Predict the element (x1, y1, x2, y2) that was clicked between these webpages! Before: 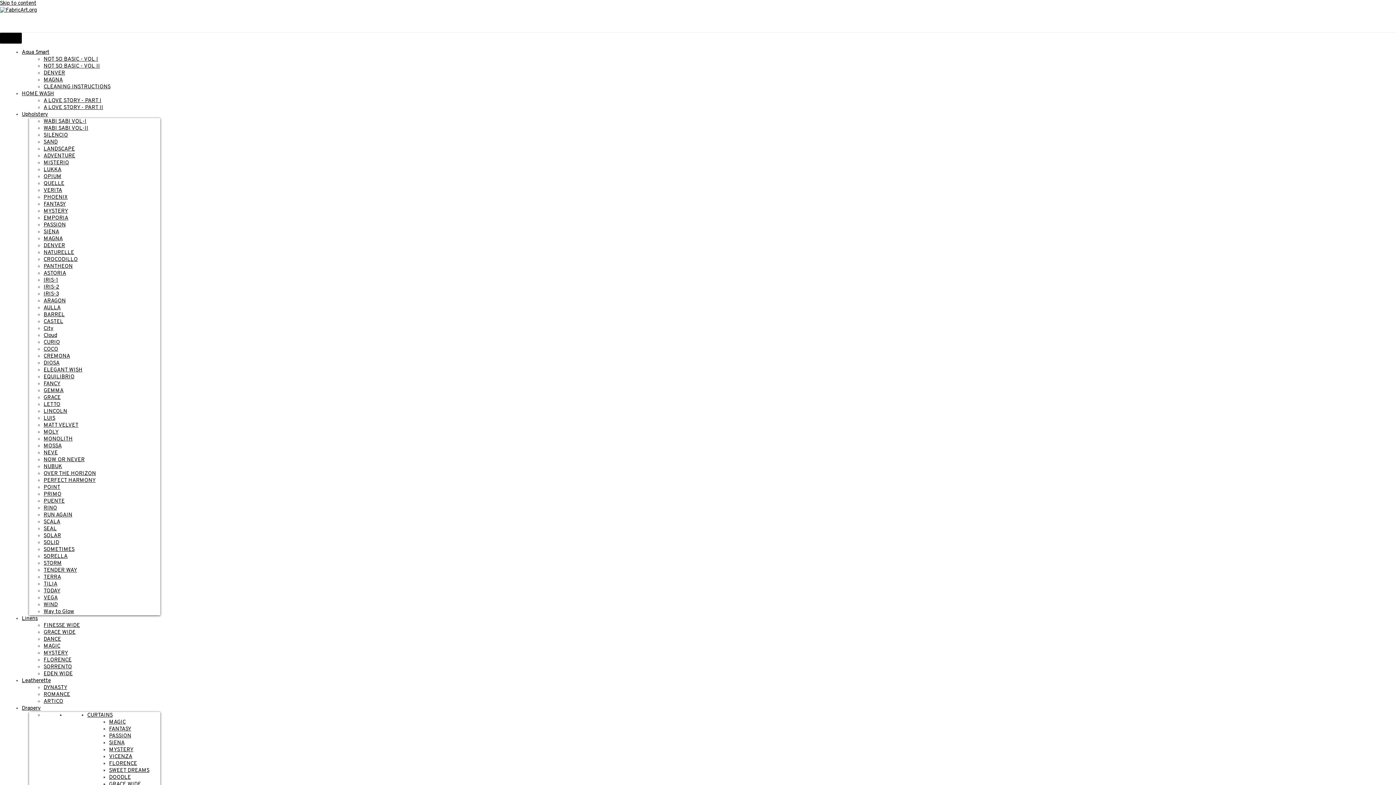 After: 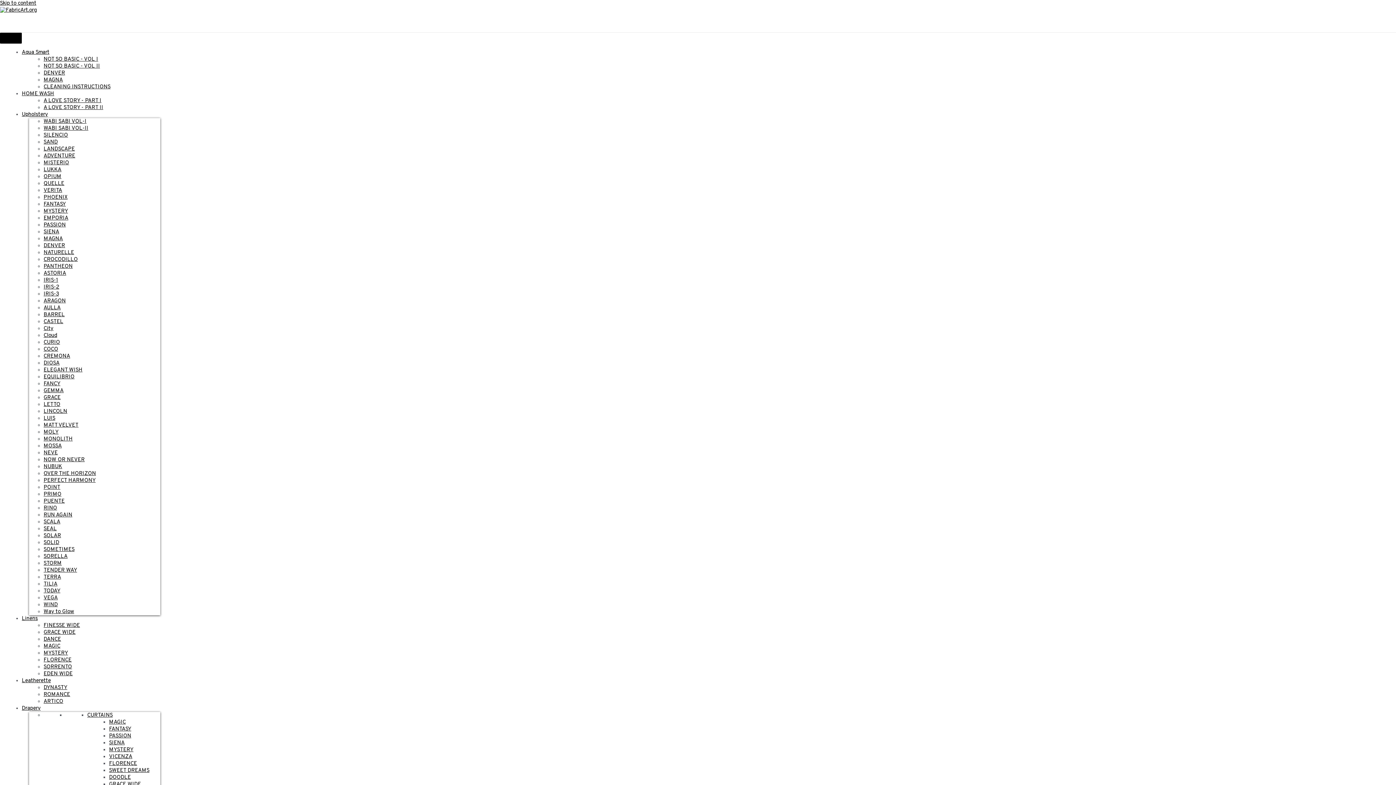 Action: label: OPIUM bbox: (43, 173, 61, 180)